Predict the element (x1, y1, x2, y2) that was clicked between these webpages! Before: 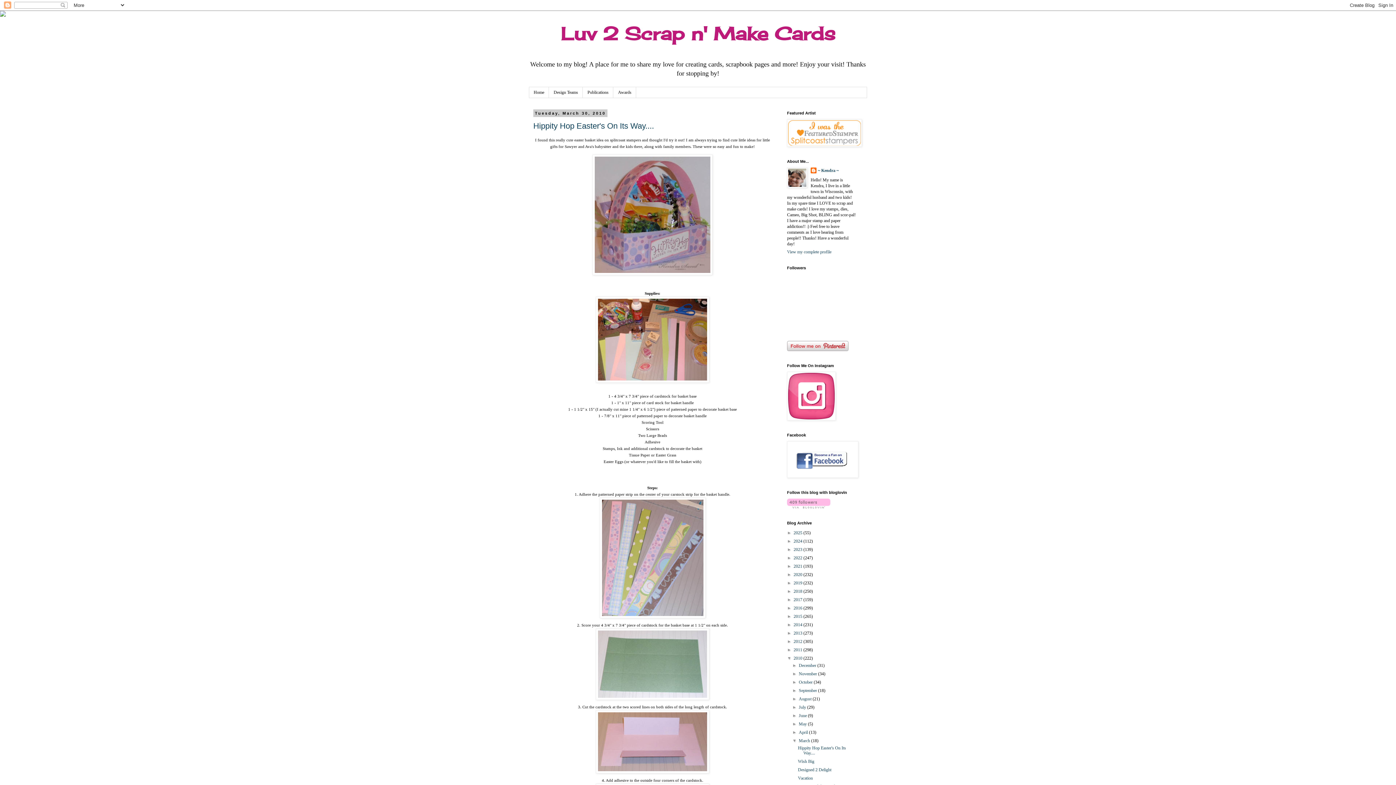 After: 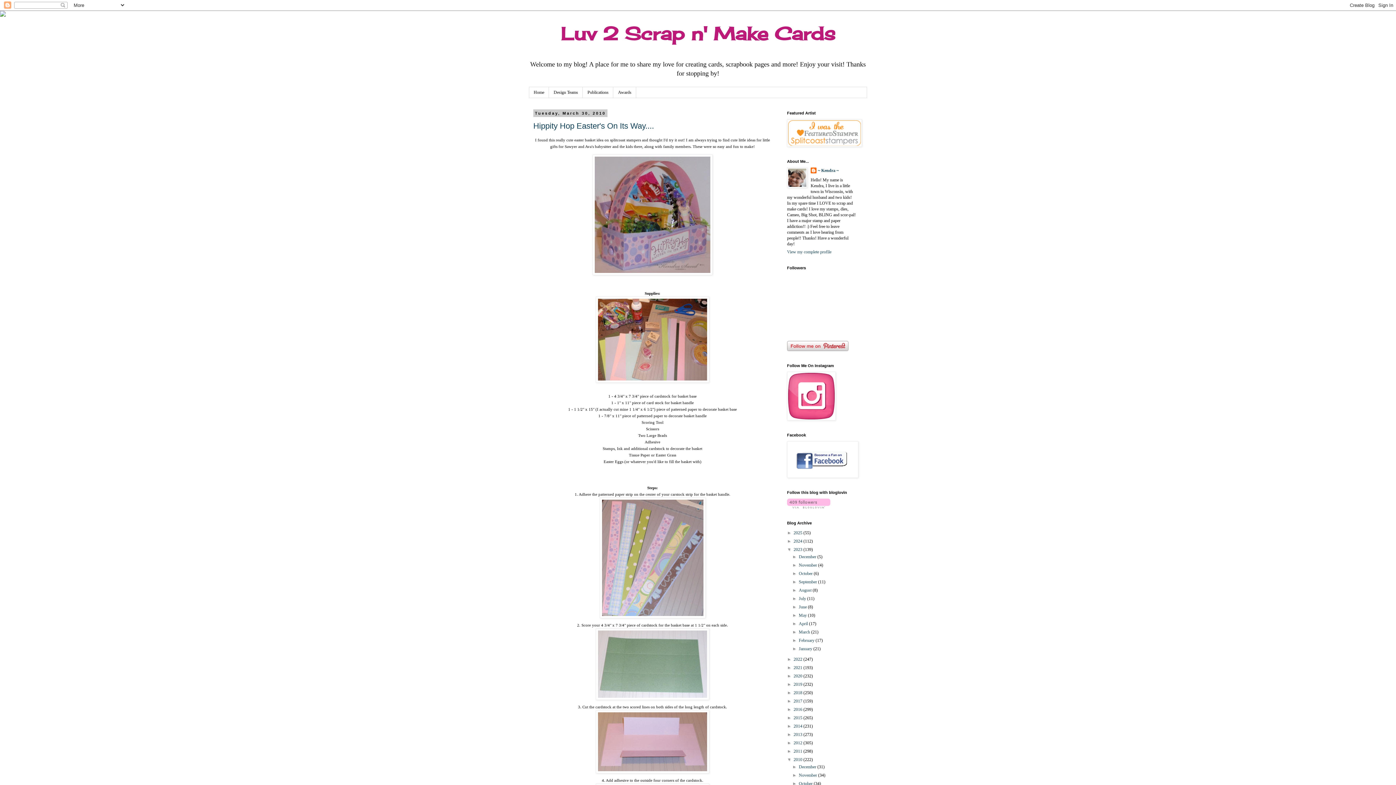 Action: bbox: (787, 547, 793, 552) label: ►  